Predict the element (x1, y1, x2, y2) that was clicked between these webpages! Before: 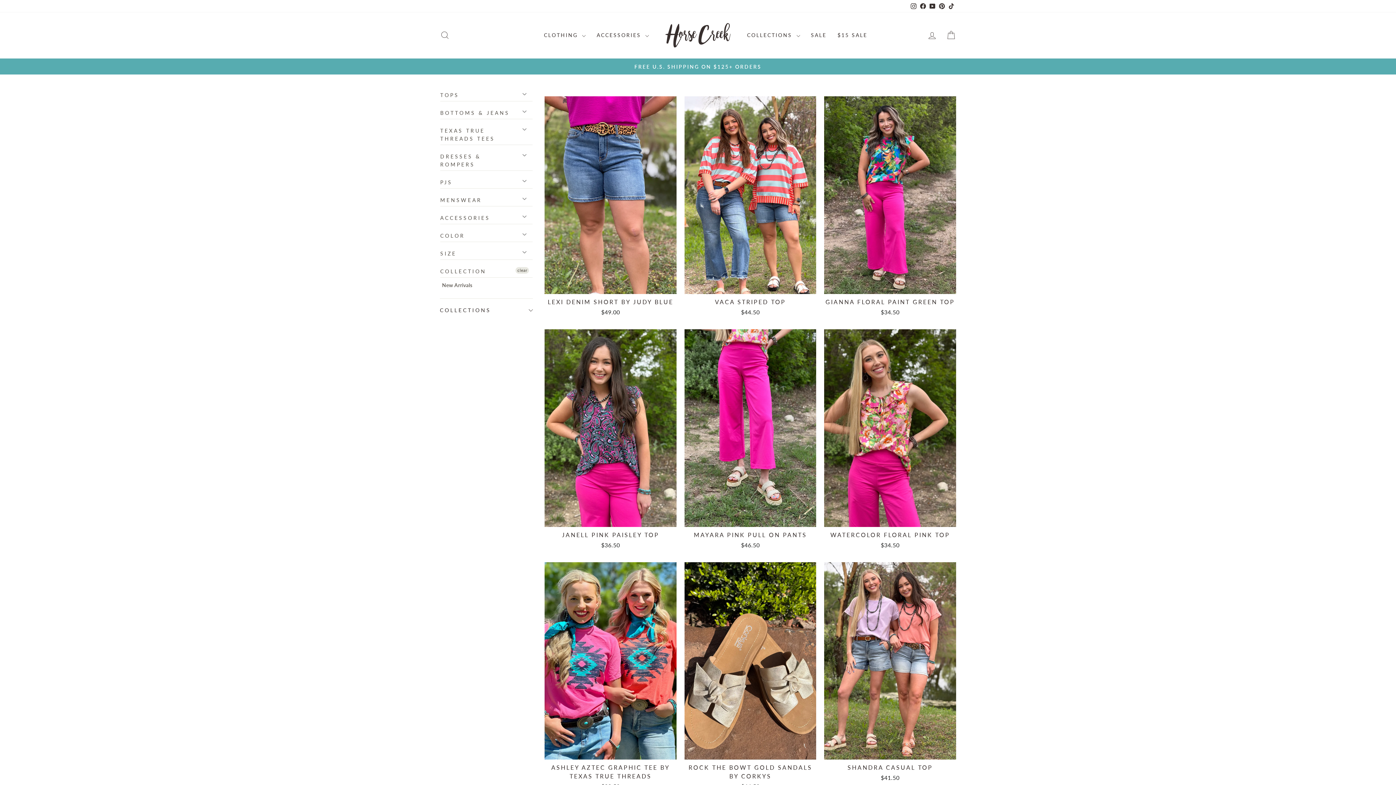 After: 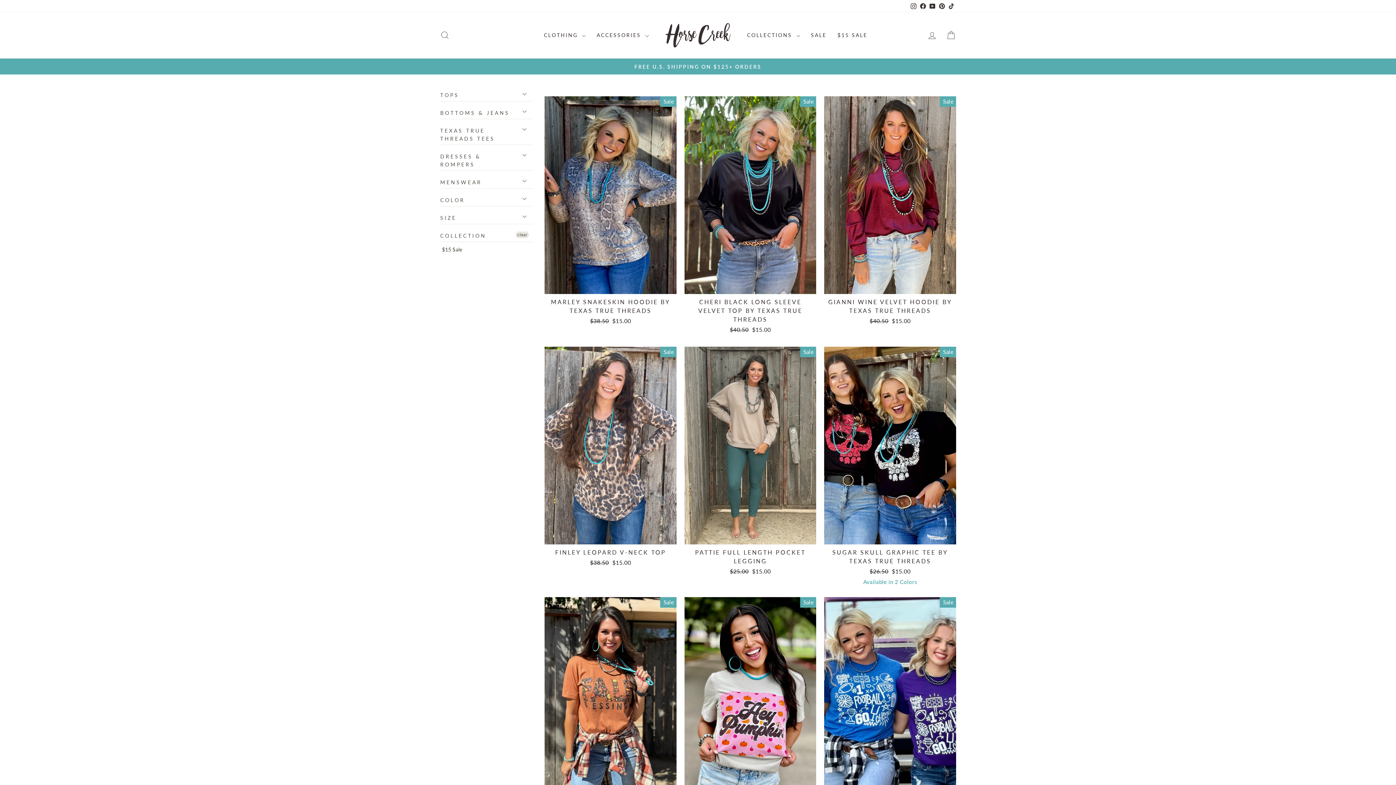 Action: bbox: (832, 28, 873, 42) label: $15 SALE